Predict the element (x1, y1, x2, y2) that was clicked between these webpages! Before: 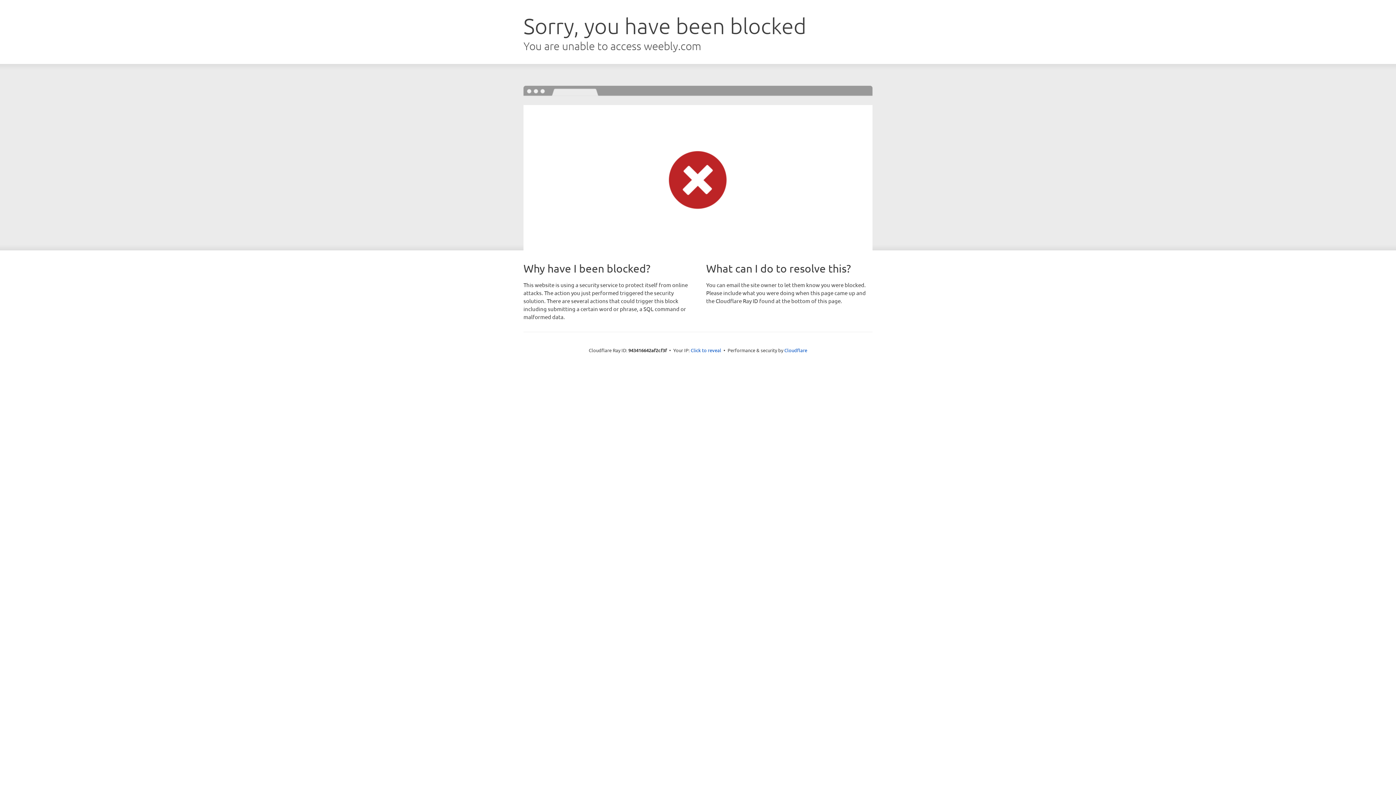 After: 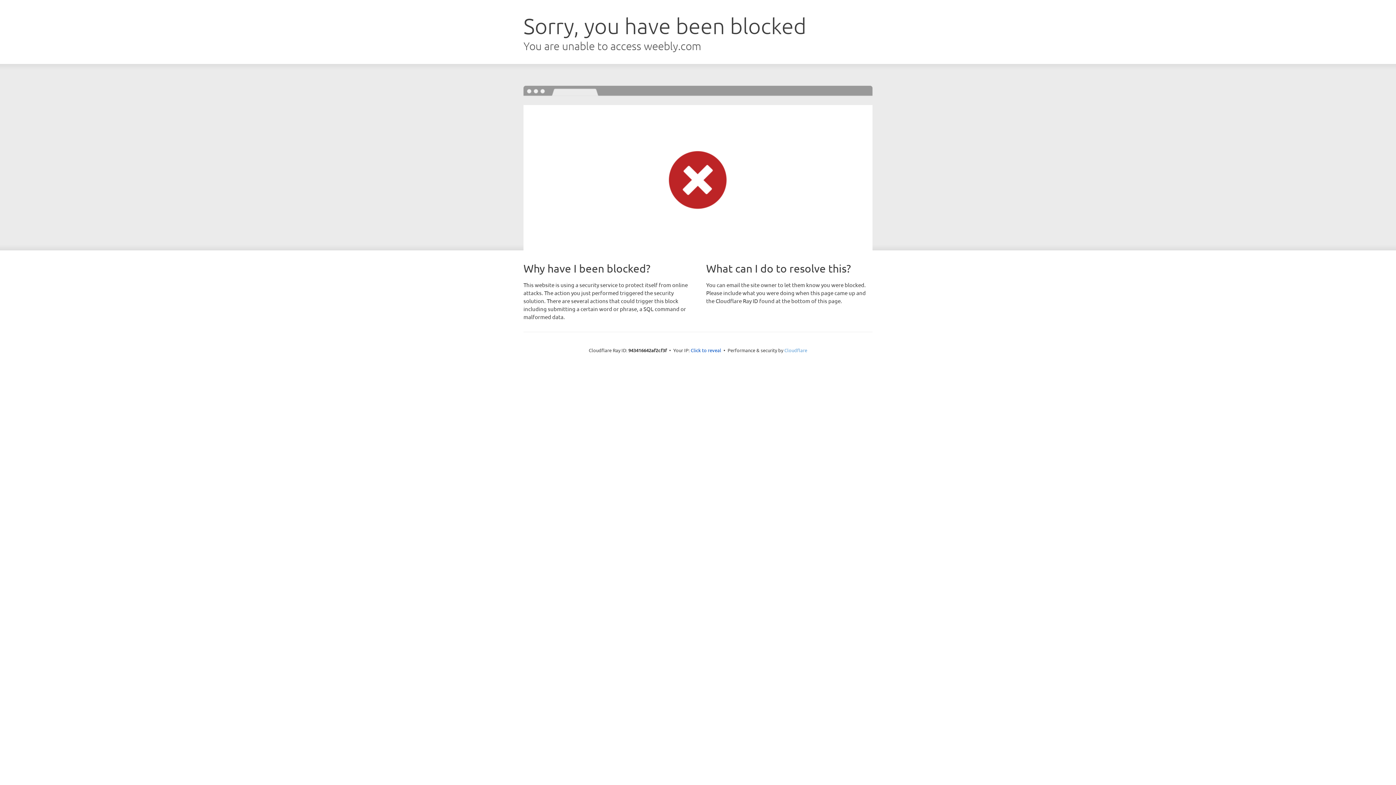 Action: label: Cloudflare bbox: (784, 347, 807, 353)